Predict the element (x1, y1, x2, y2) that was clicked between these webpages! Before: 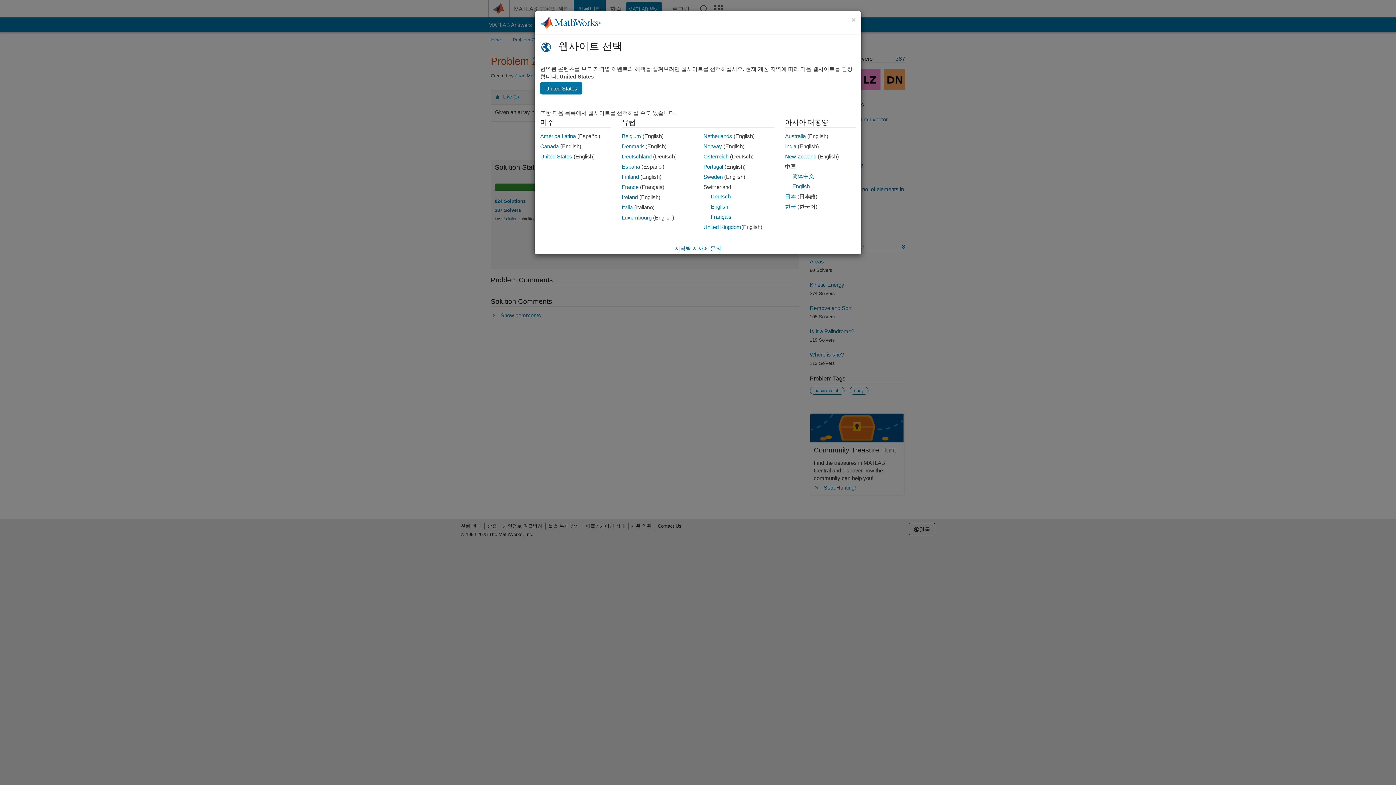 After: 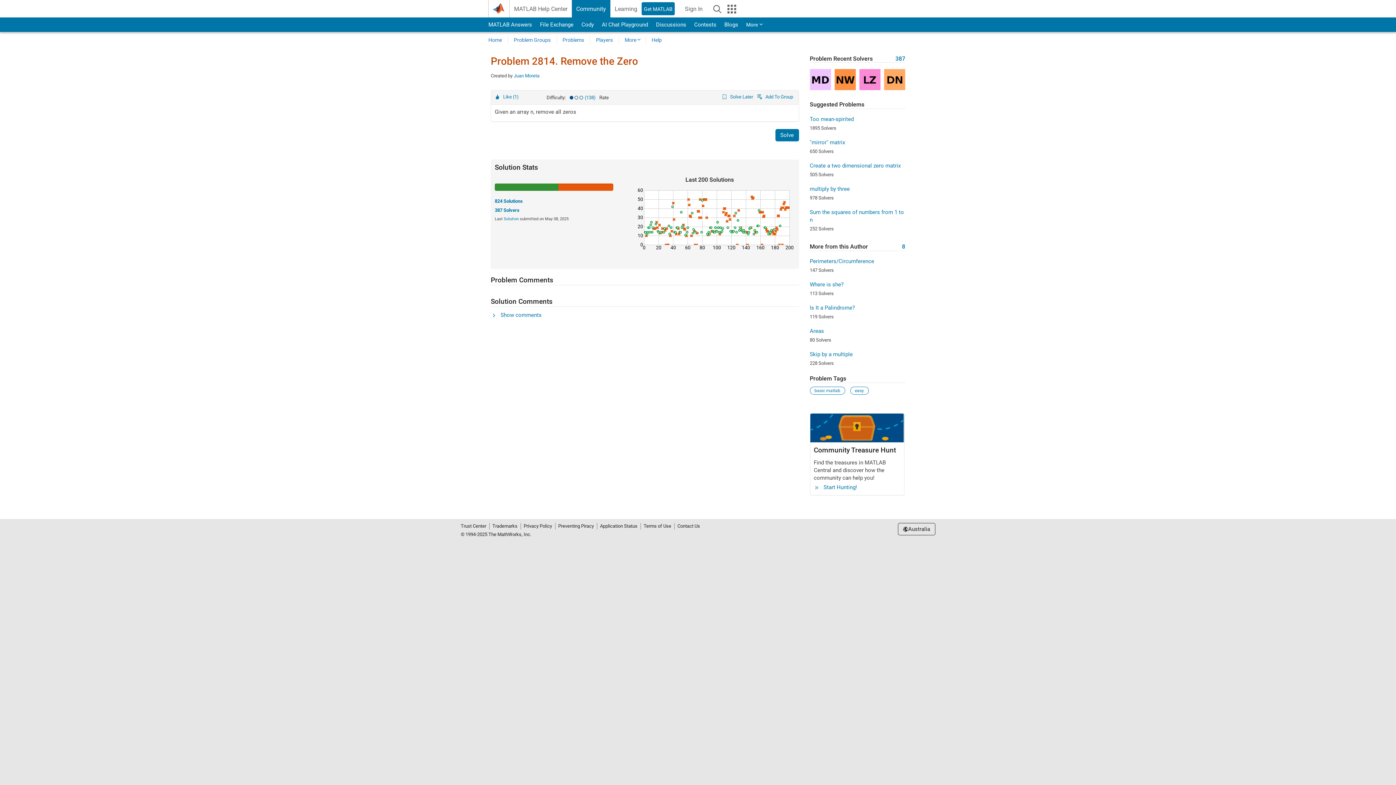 Action: bbox: (785, 133, 806, 139) label: Australia